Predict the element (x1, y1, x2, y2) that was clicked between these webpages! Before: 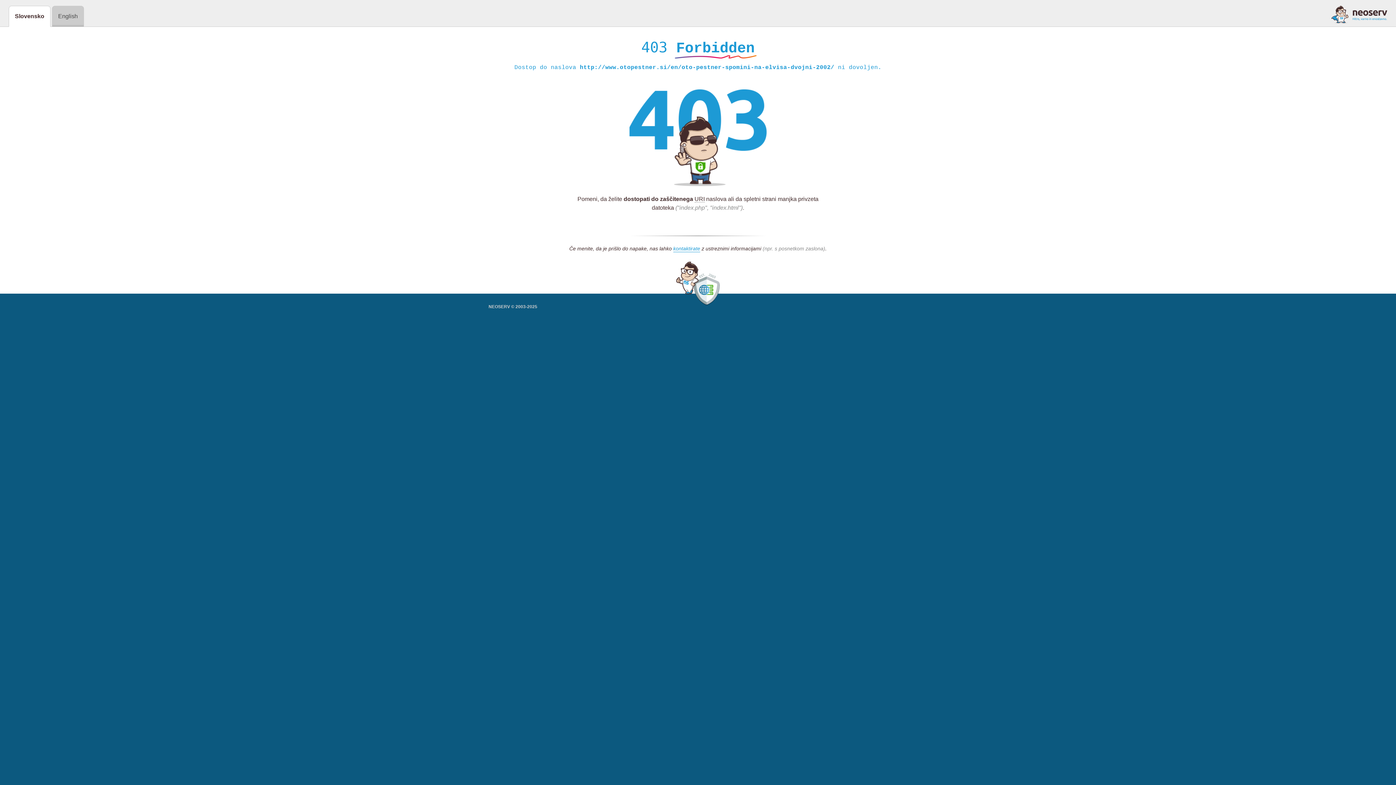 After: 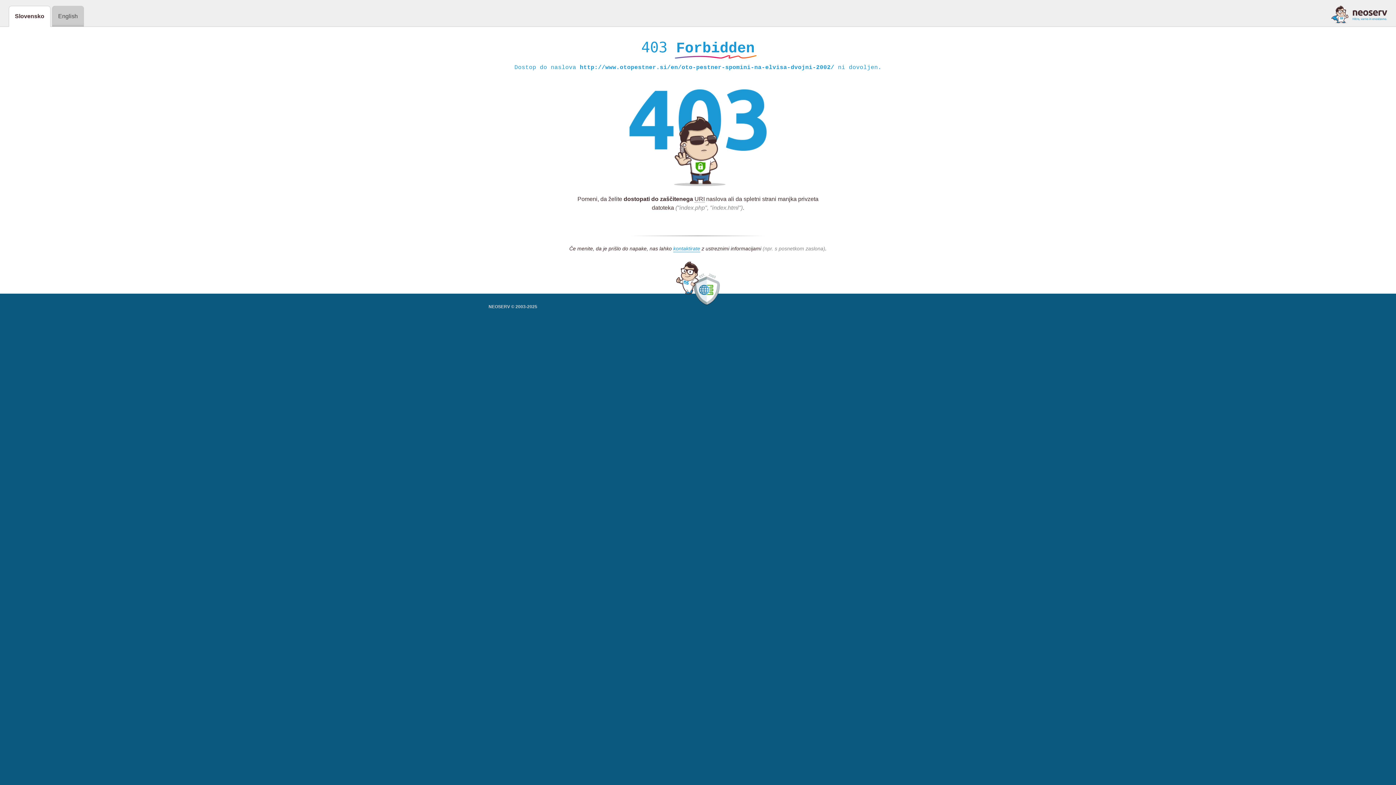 Action: bbox: (1331, 5, 1387, 23)